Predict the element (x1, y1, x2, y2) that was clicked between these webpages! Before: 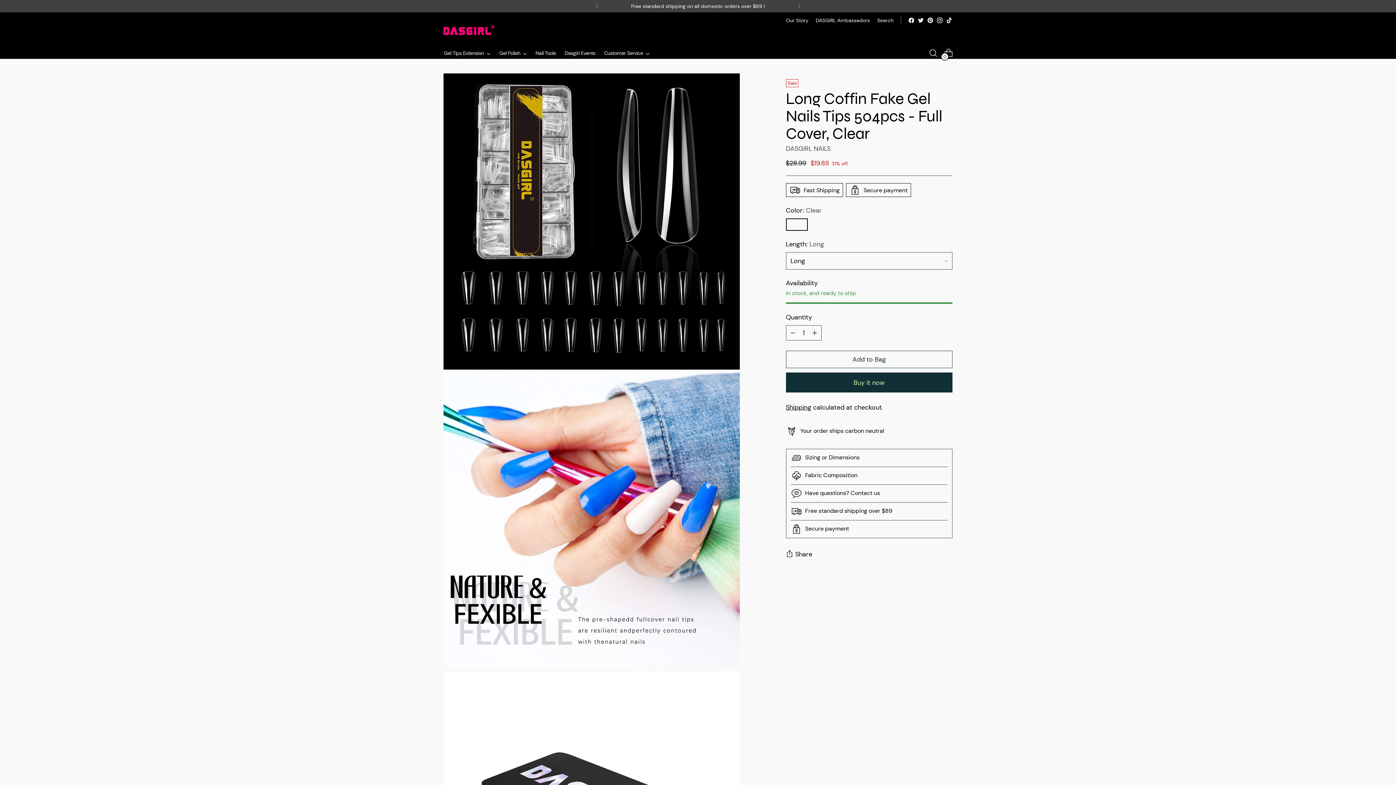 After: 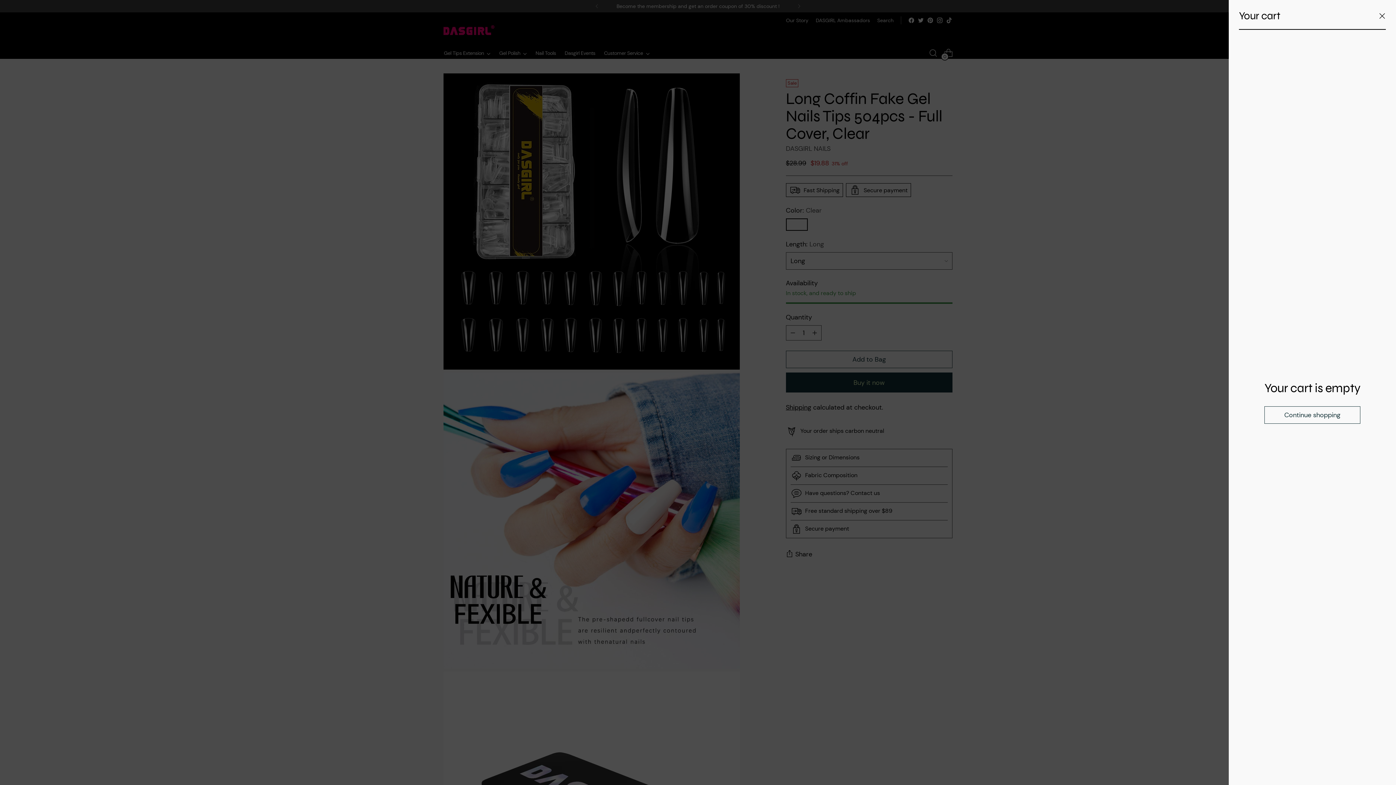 Action: bbox: (941, 45, 956, 60) label: Open cart modal